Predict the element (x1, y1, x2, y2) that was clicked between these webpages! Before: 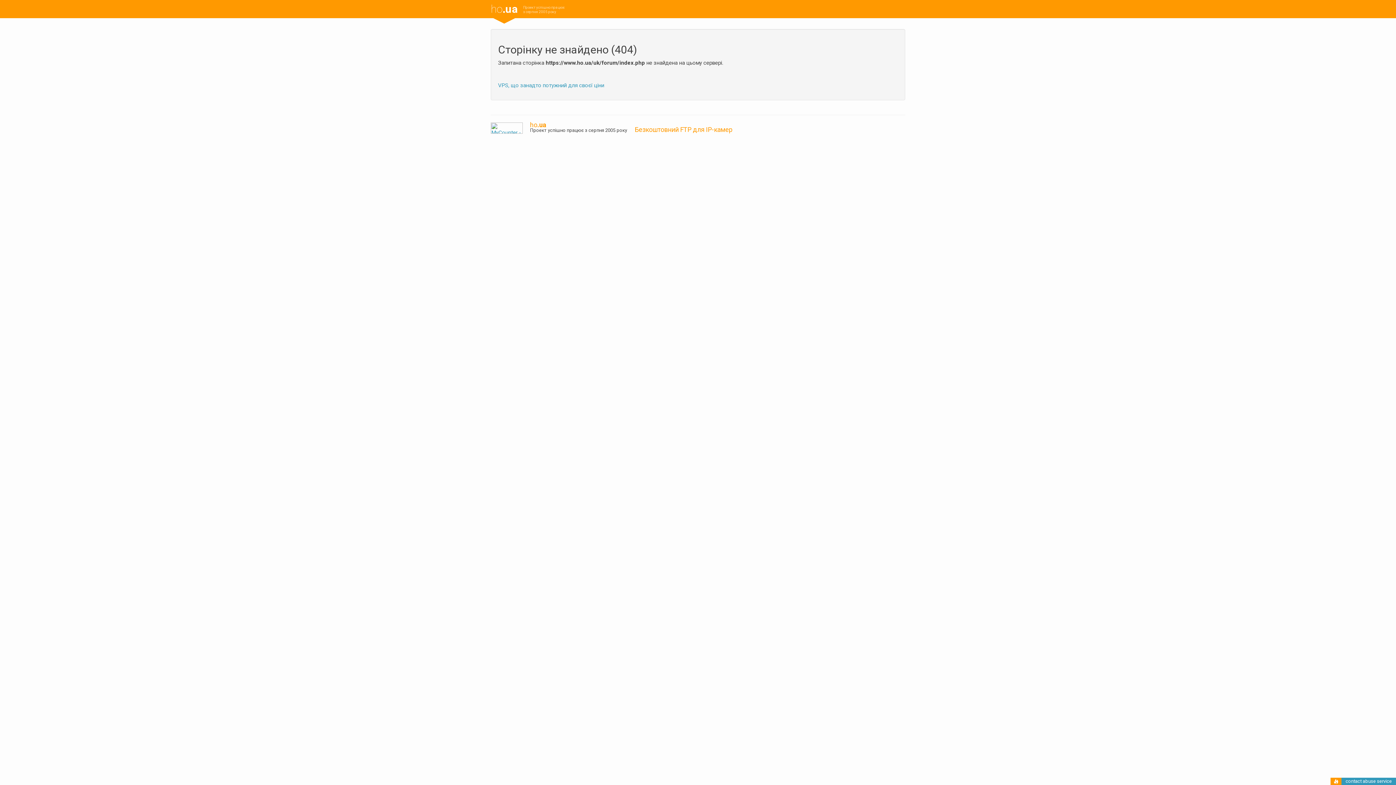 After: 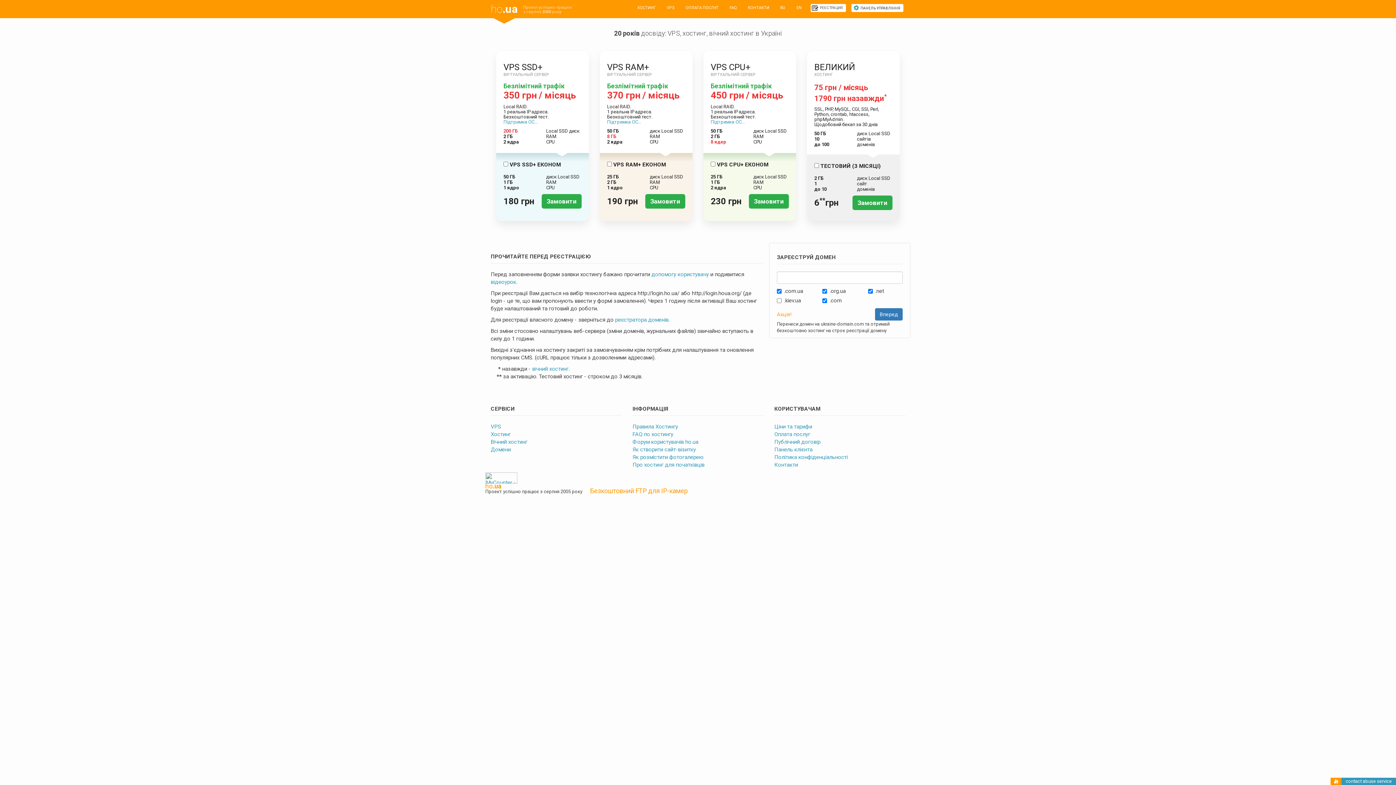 Action: bbox: (485, 0, 523, 18) label: ho.ua